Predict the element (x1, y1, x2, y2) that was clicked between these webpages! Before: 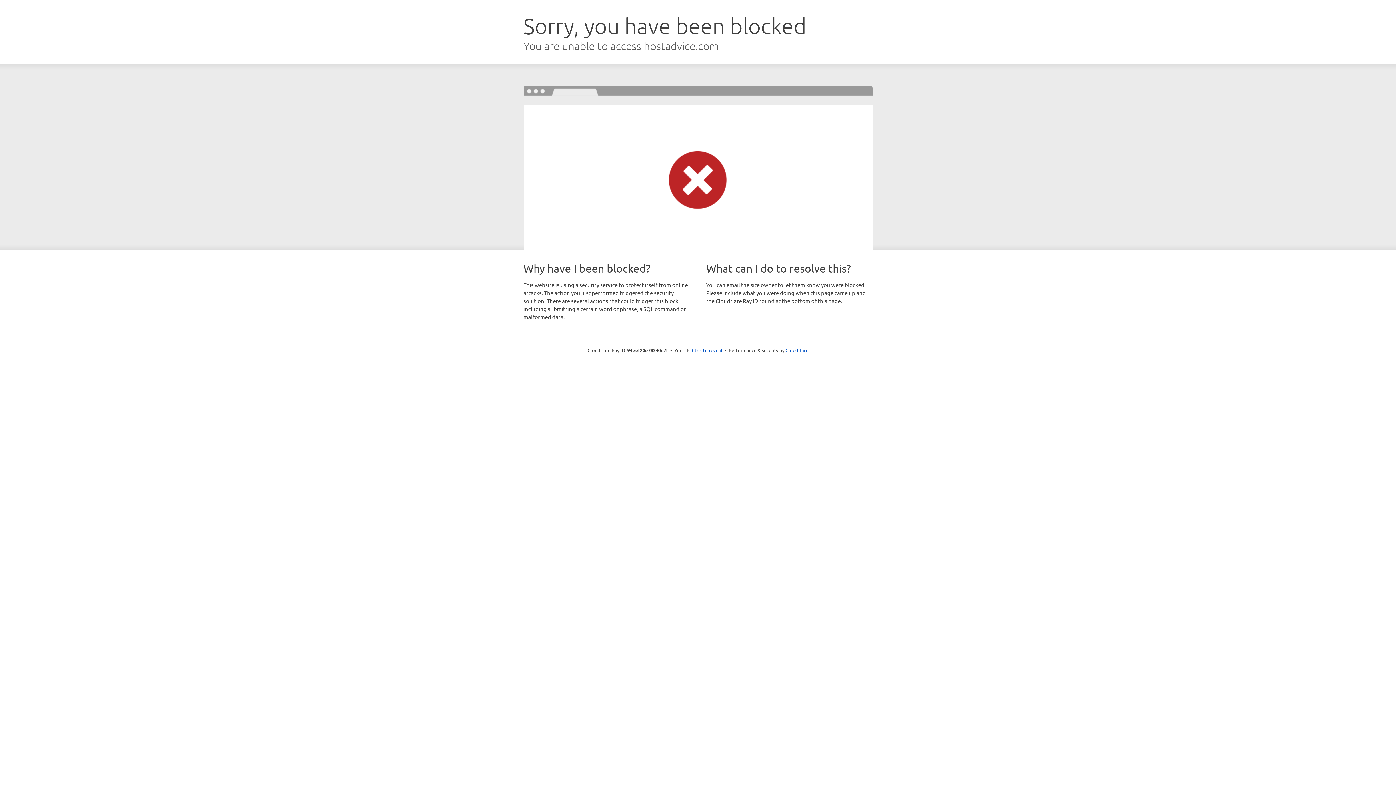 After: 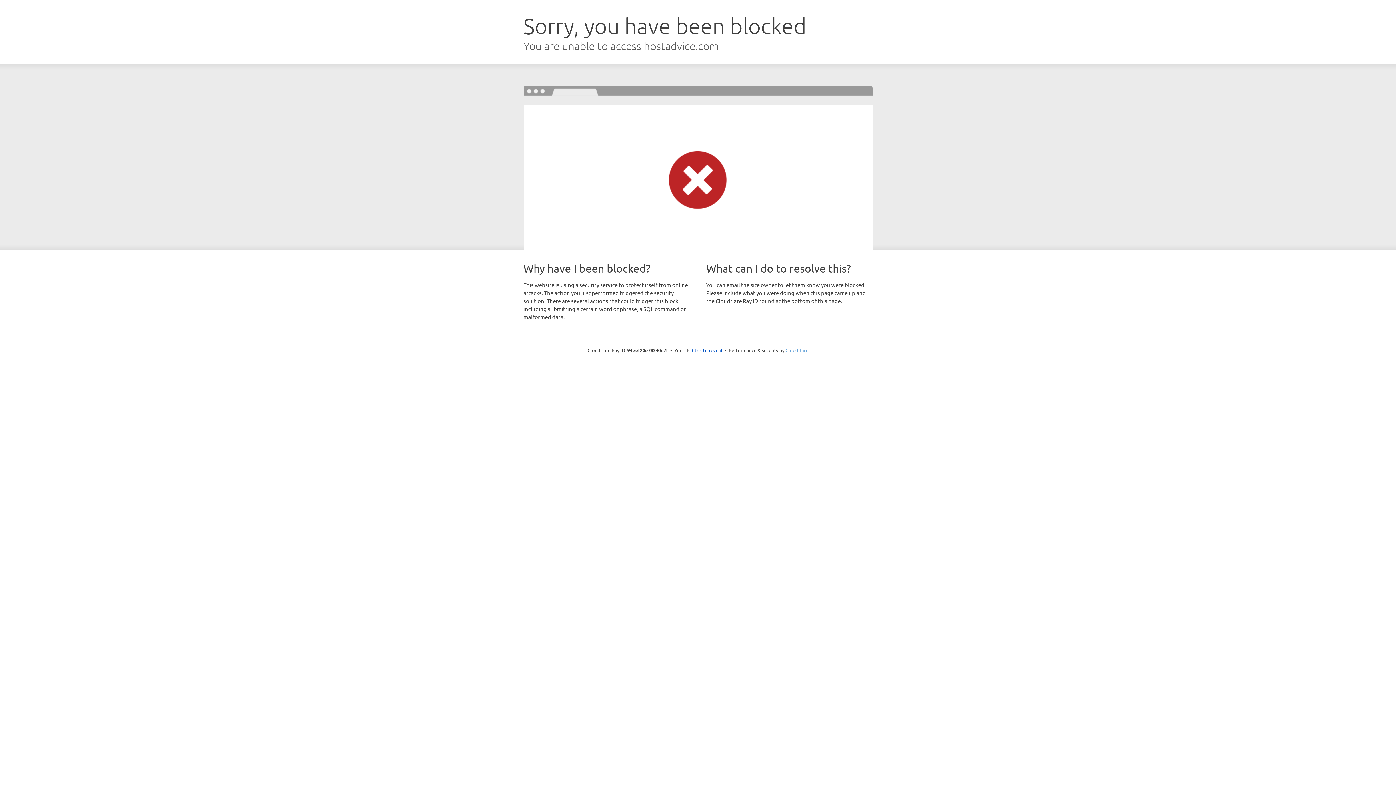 Action: bbox: (785, 347, 808, 353) label: Cloudflare